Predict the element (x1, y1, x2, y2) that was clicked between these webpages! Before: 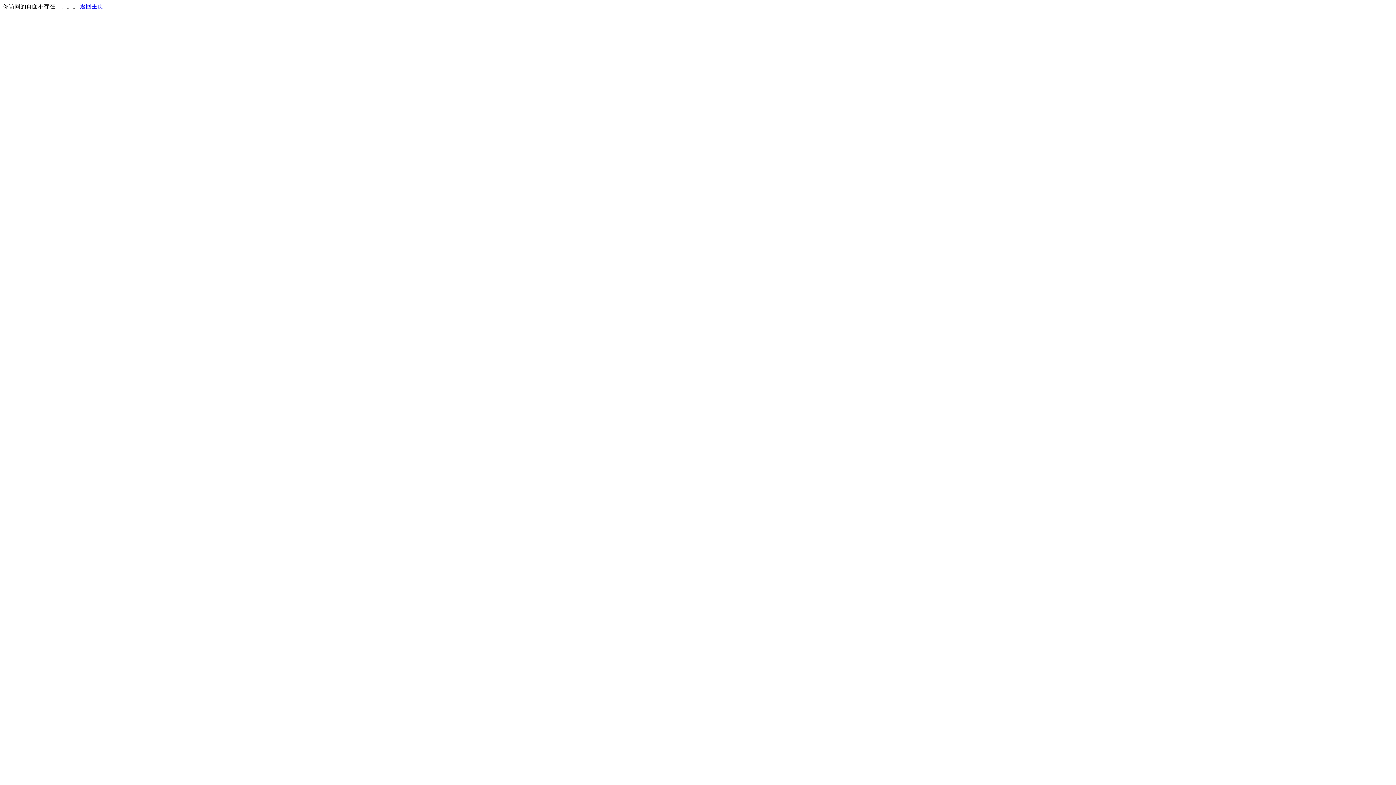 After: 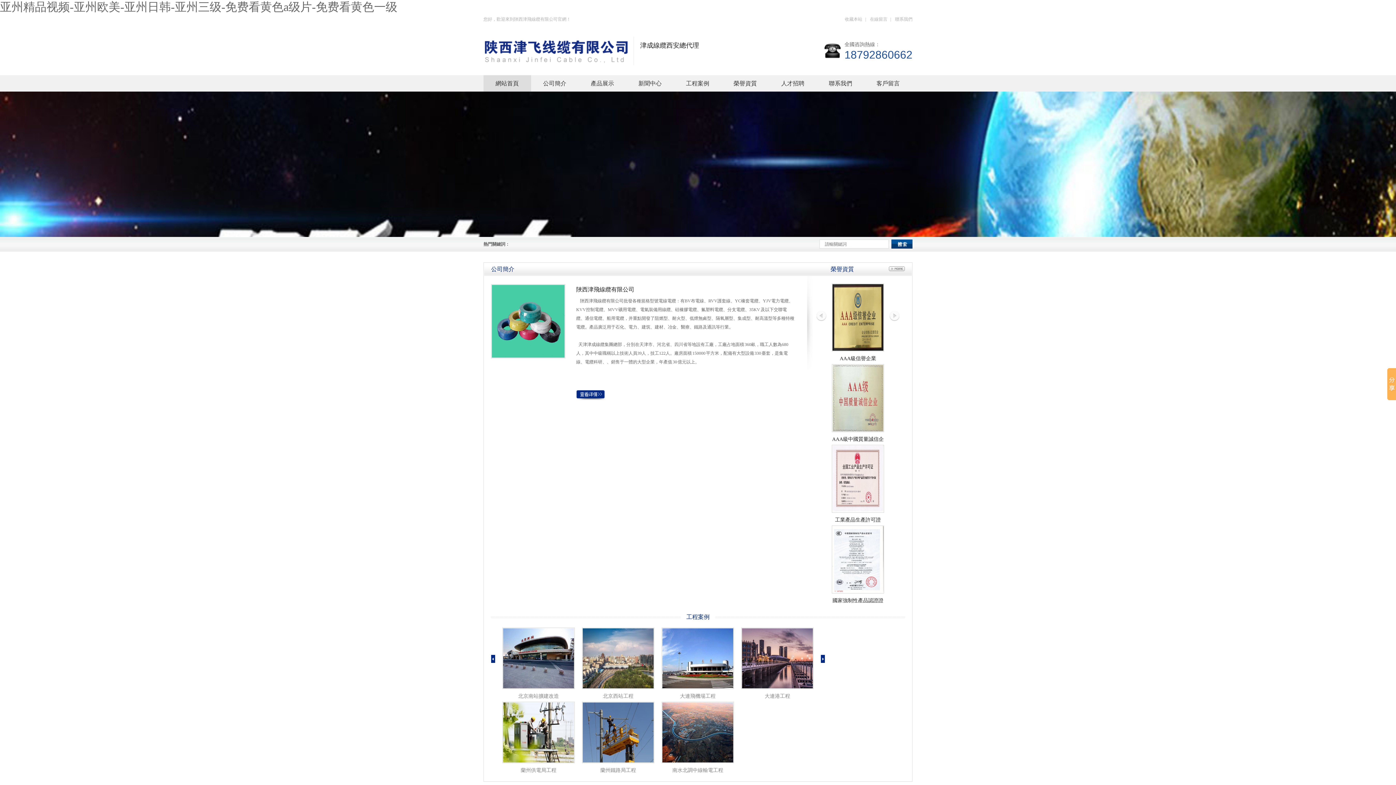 Action: bbox: (80, 3, 103, 9) label: 返回主页